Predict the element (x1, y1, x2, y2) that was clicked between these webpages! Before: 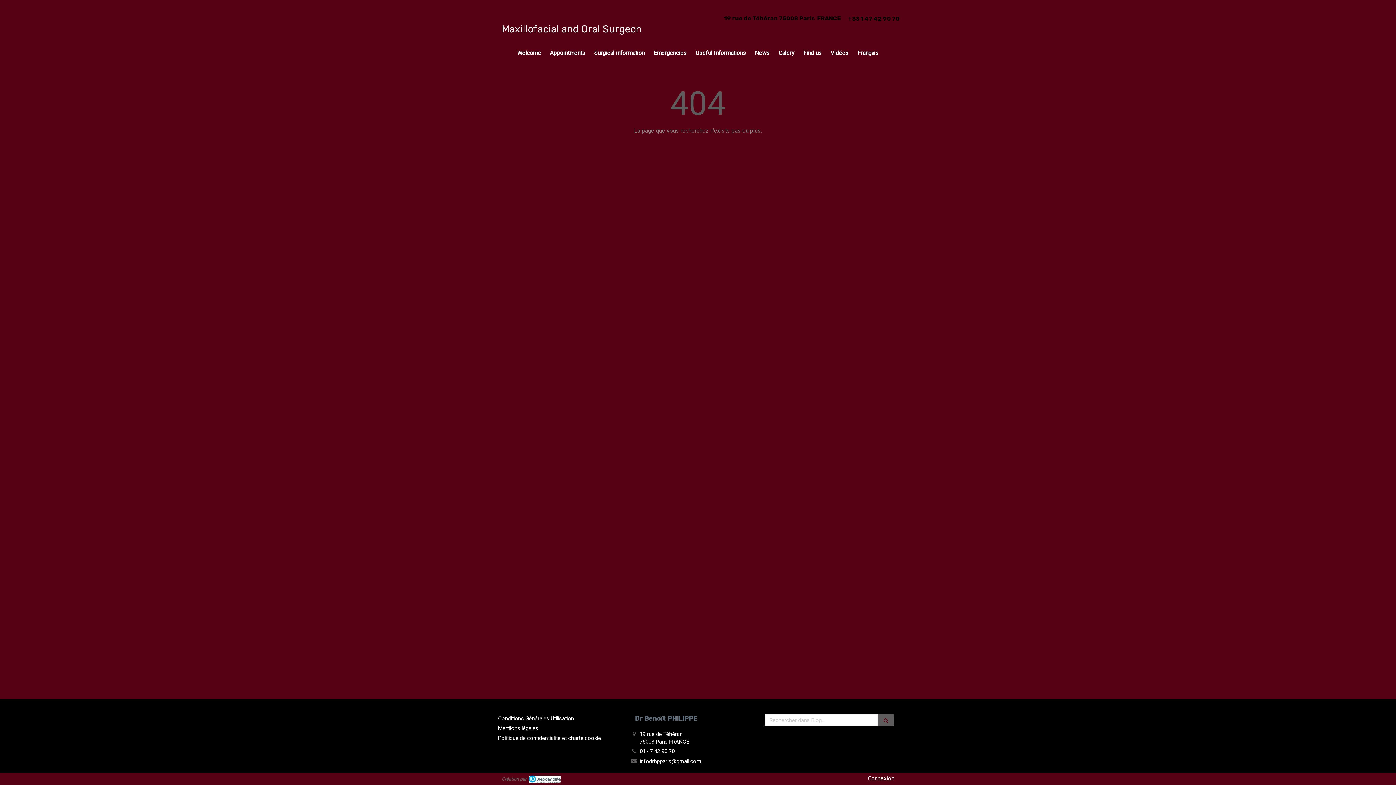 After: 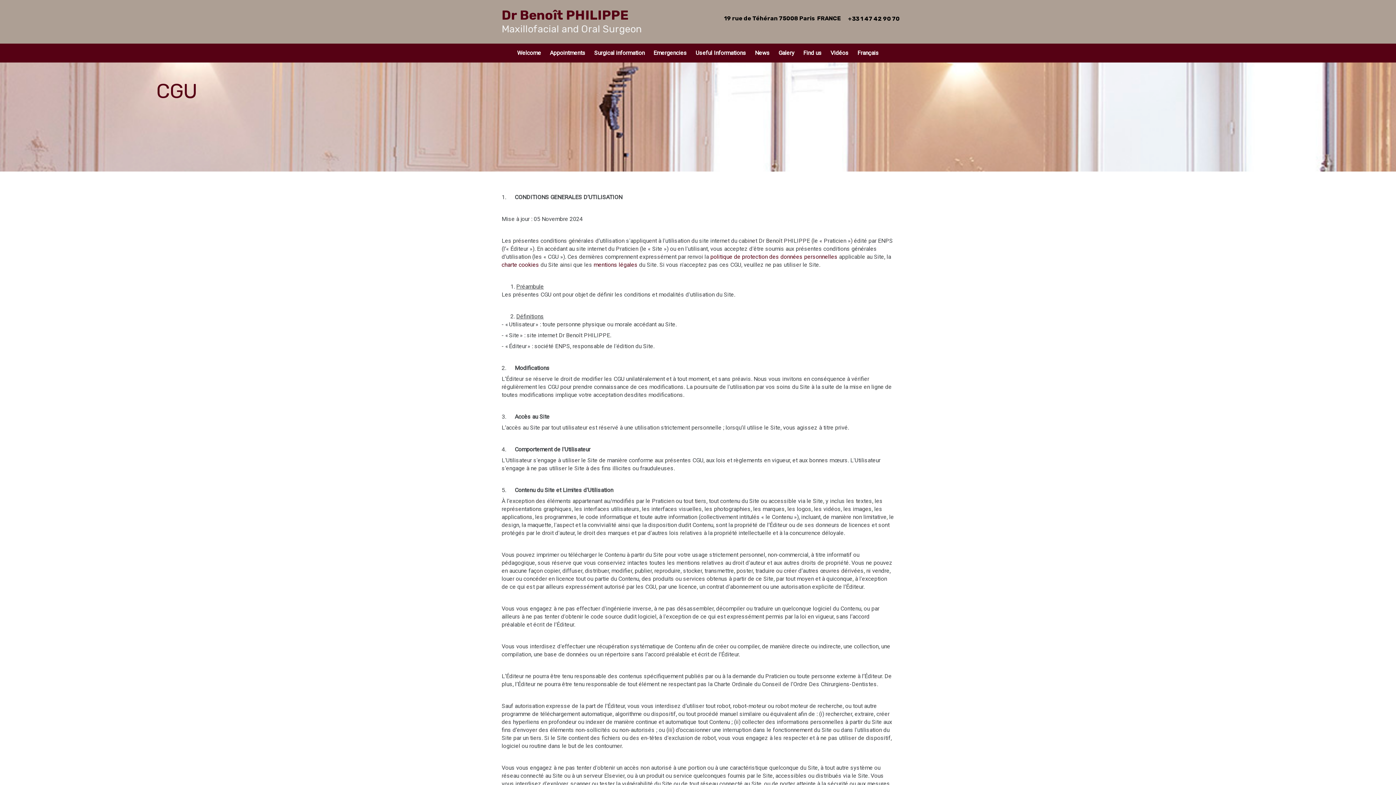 Action: label: Conditions Générales Utilisation bbox: (498, 715, 574, 722)